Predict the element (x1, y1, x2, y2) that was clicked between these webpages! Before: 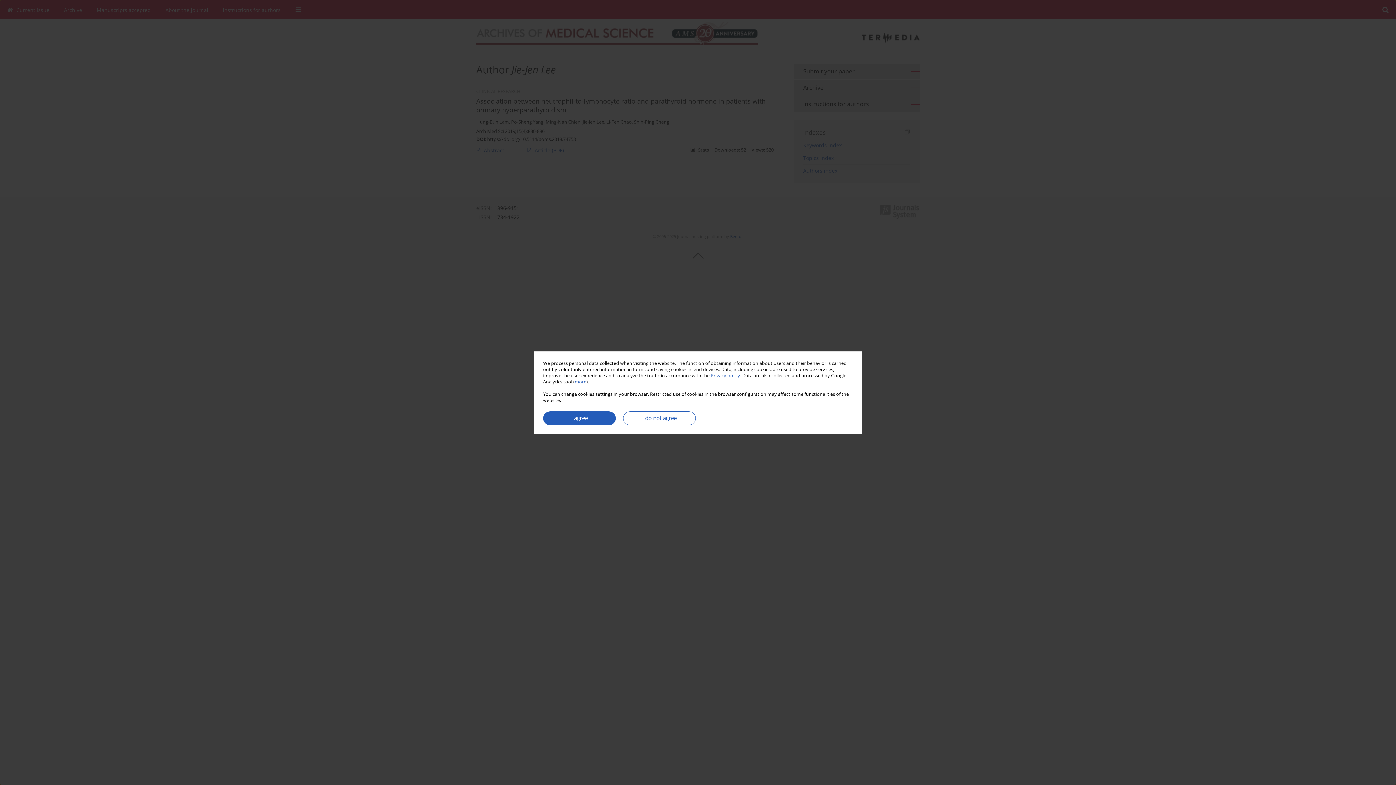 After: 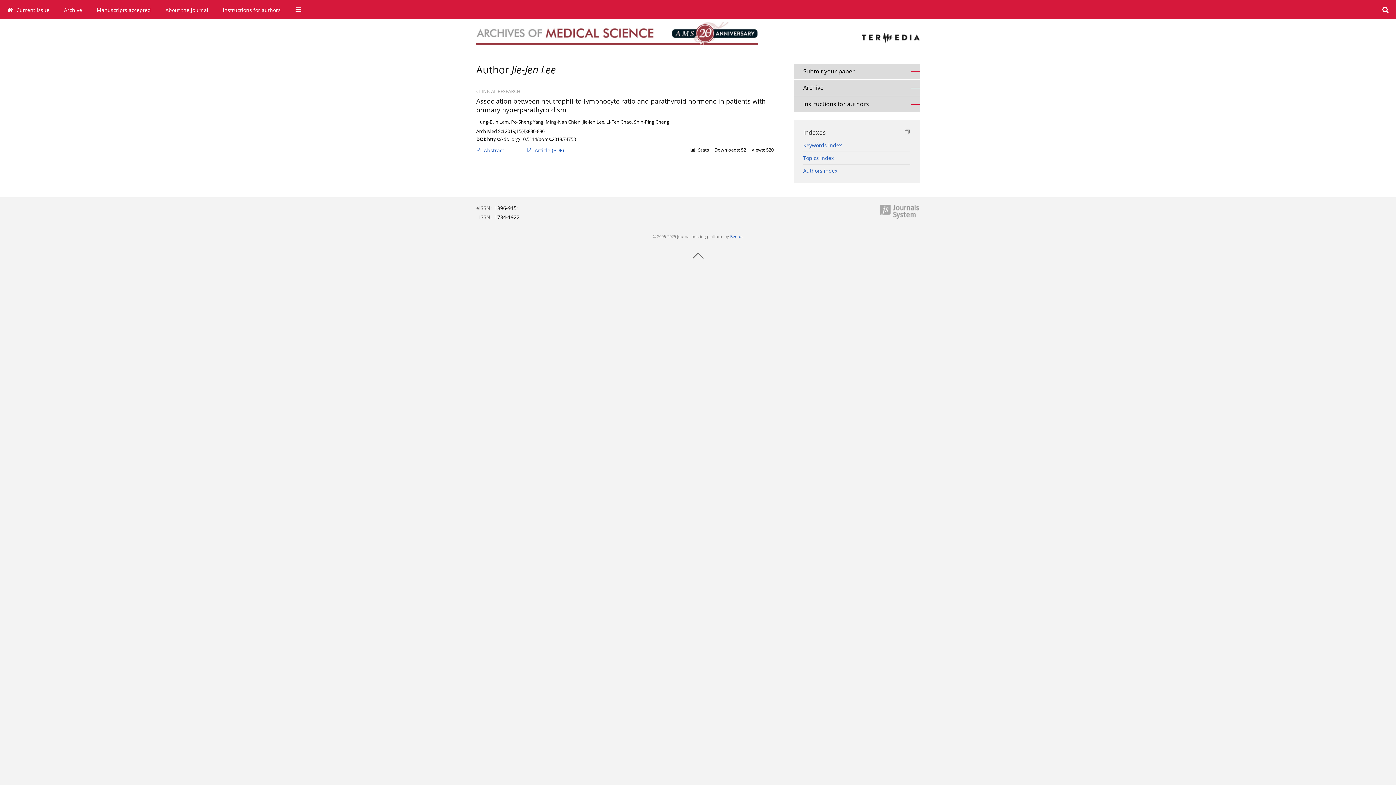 Action: label: I agree bbox: (543, 411, 616, 425)